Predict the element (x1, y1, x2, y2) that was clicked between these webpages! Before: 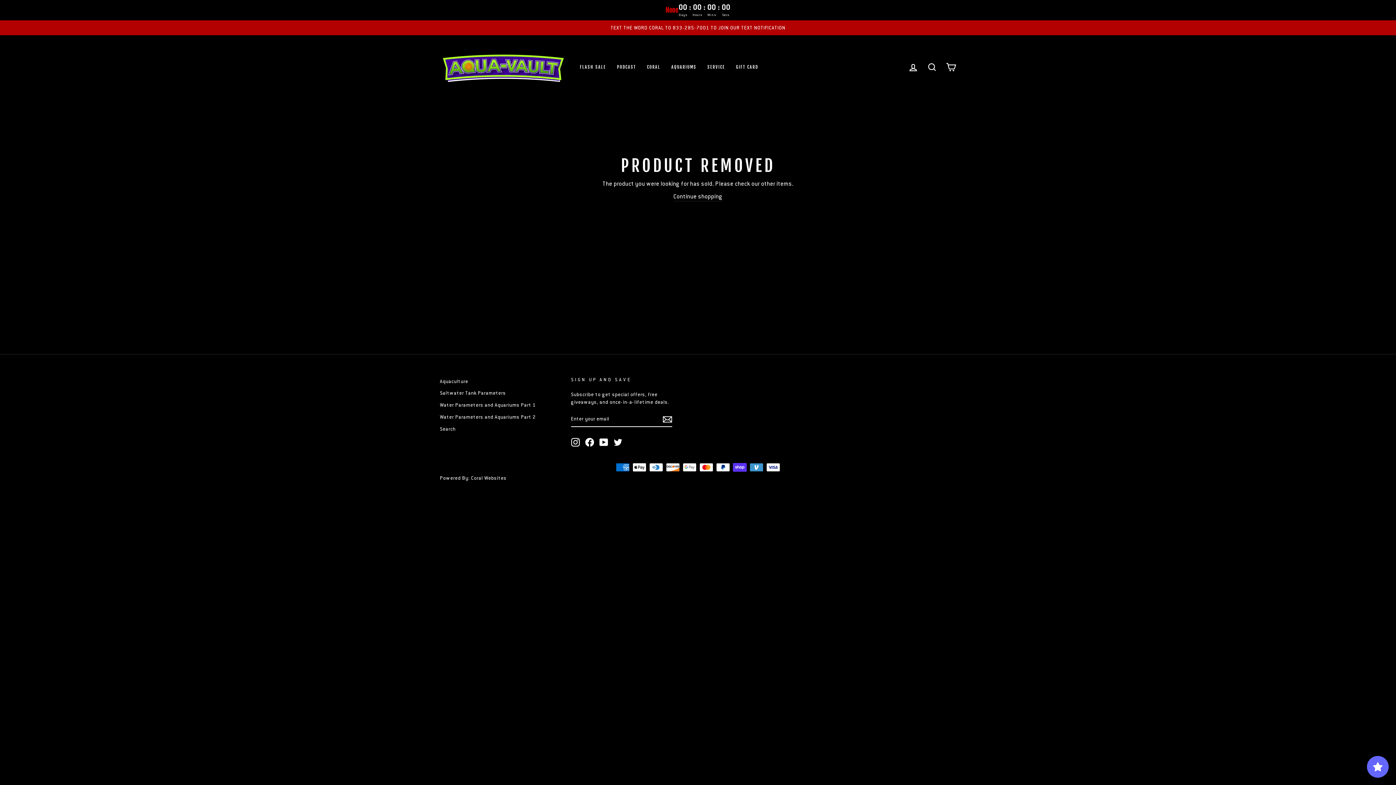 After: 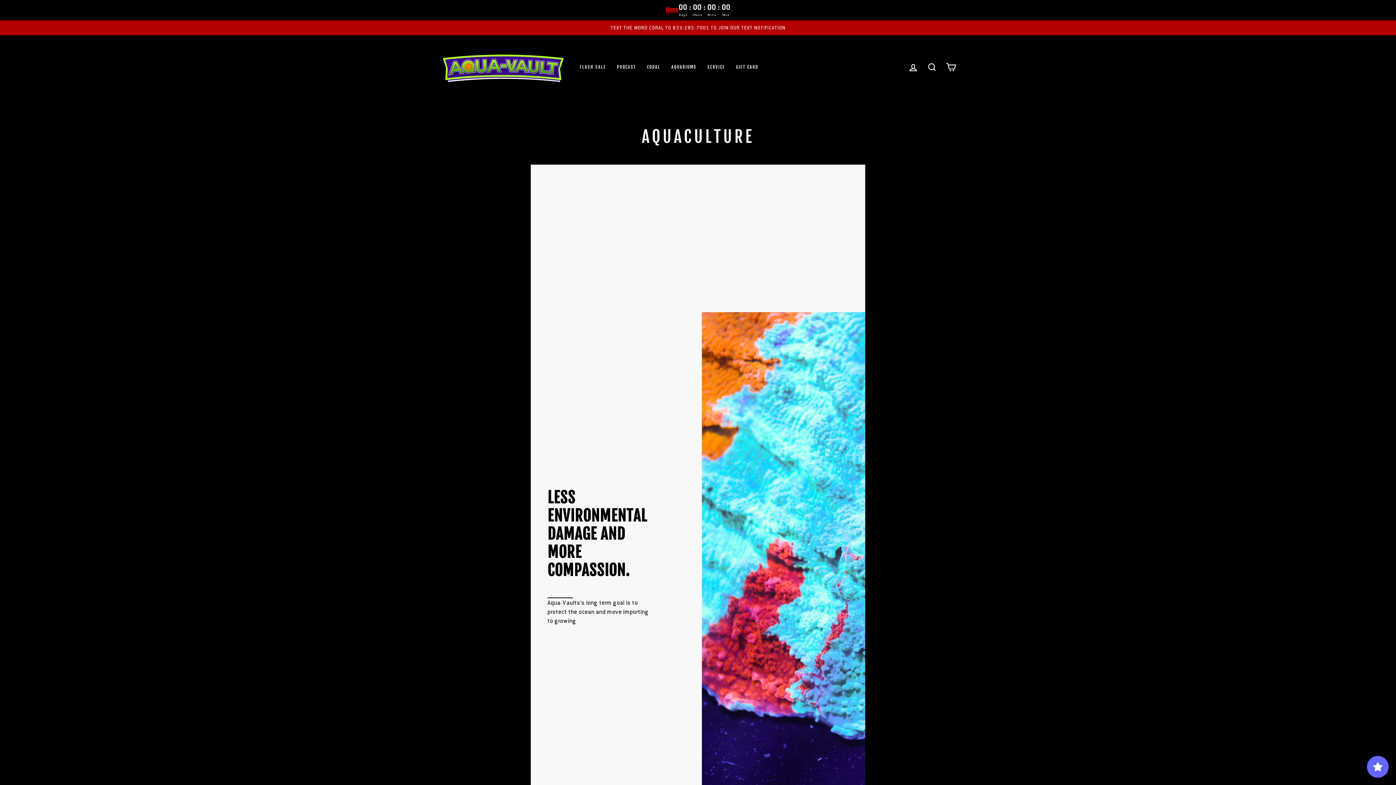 Action: bbox: (440, 376, 468, 386) label: Aquaculture